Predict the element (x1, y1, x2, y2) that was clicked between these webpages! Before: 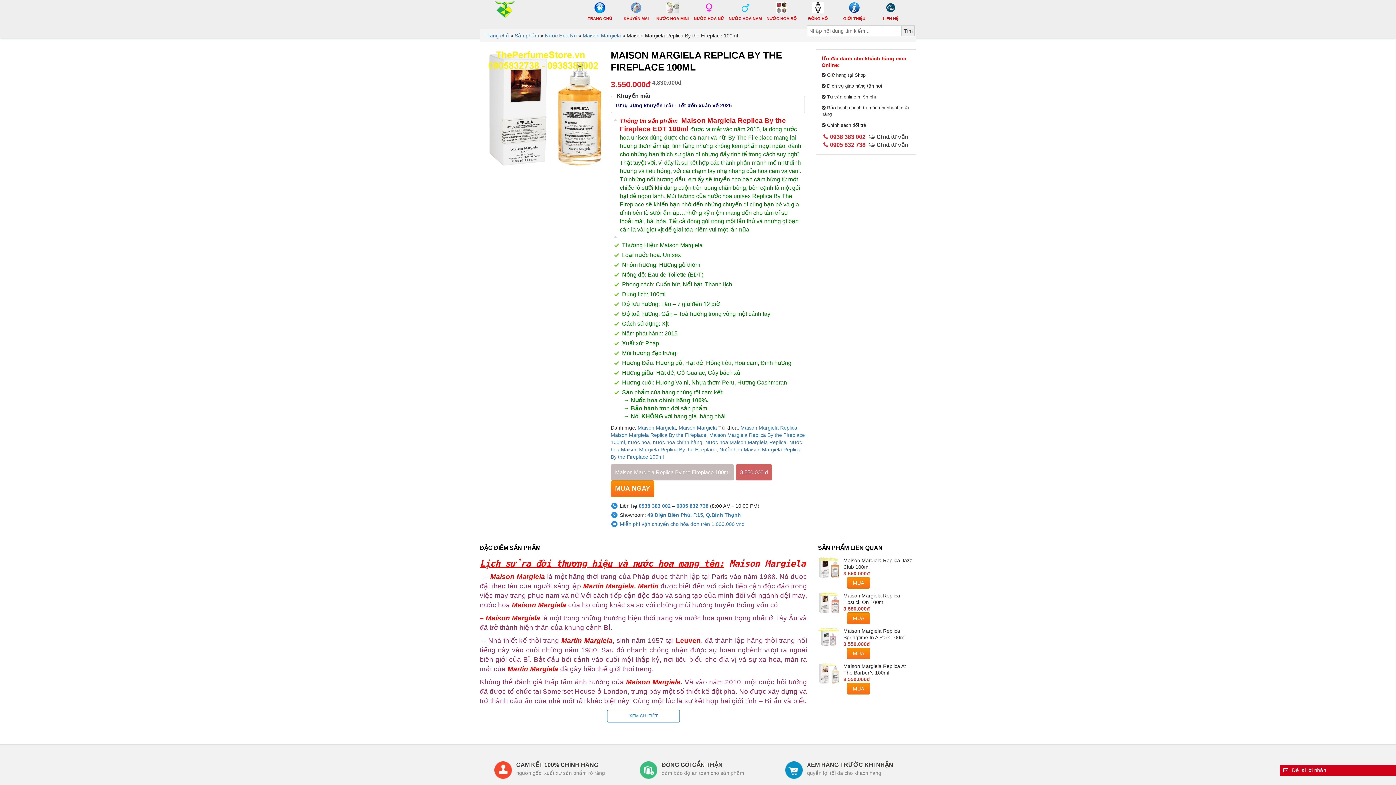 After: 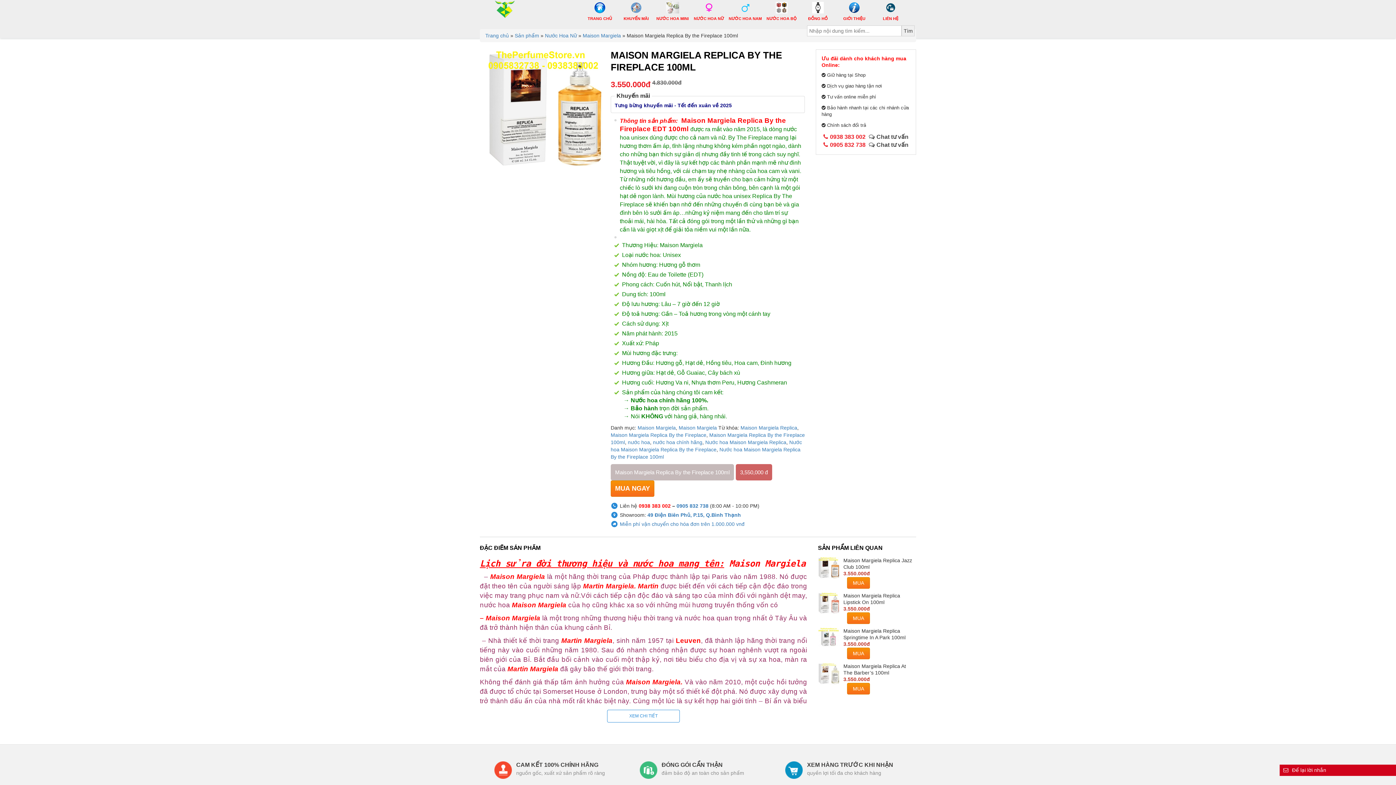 Action: bbox: (638, 503, 670, 509) label: 0938 383 002